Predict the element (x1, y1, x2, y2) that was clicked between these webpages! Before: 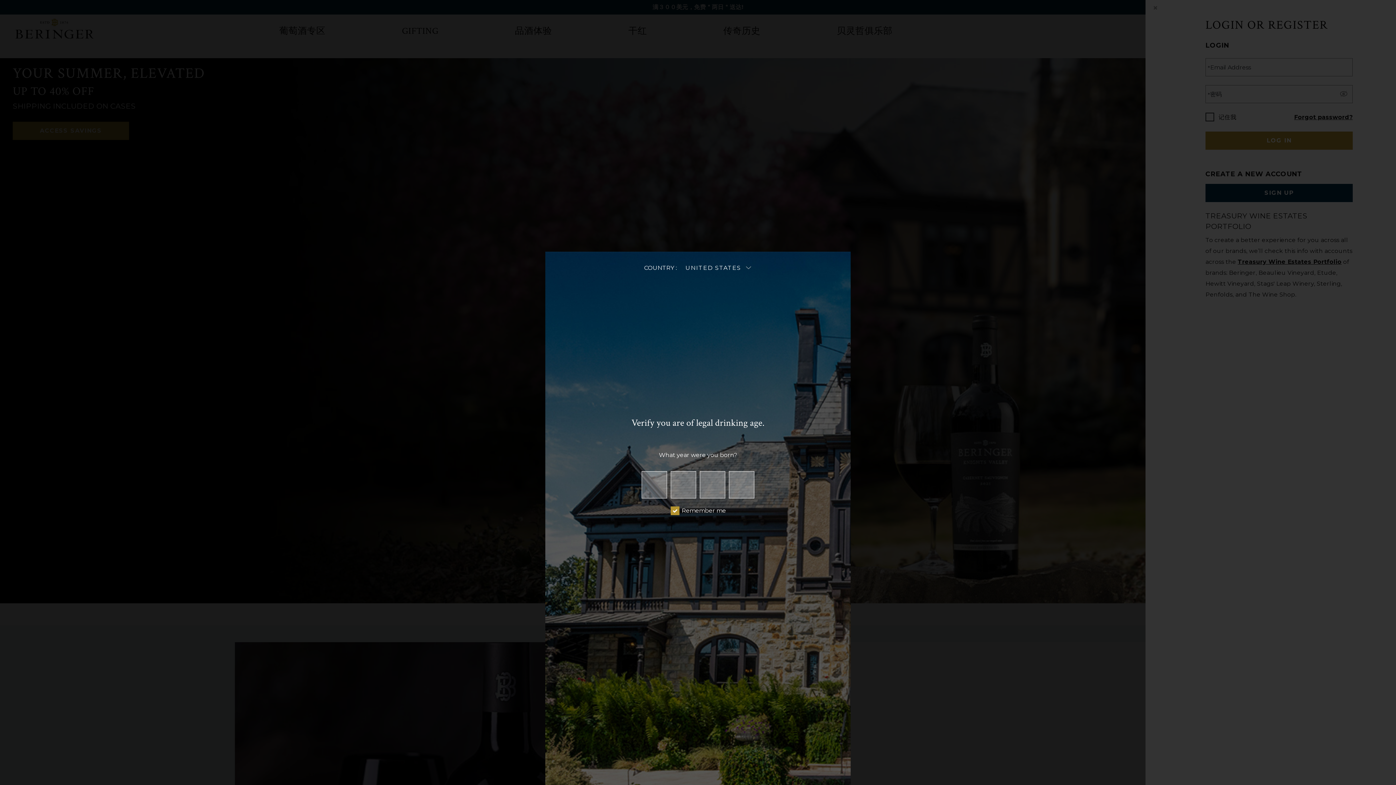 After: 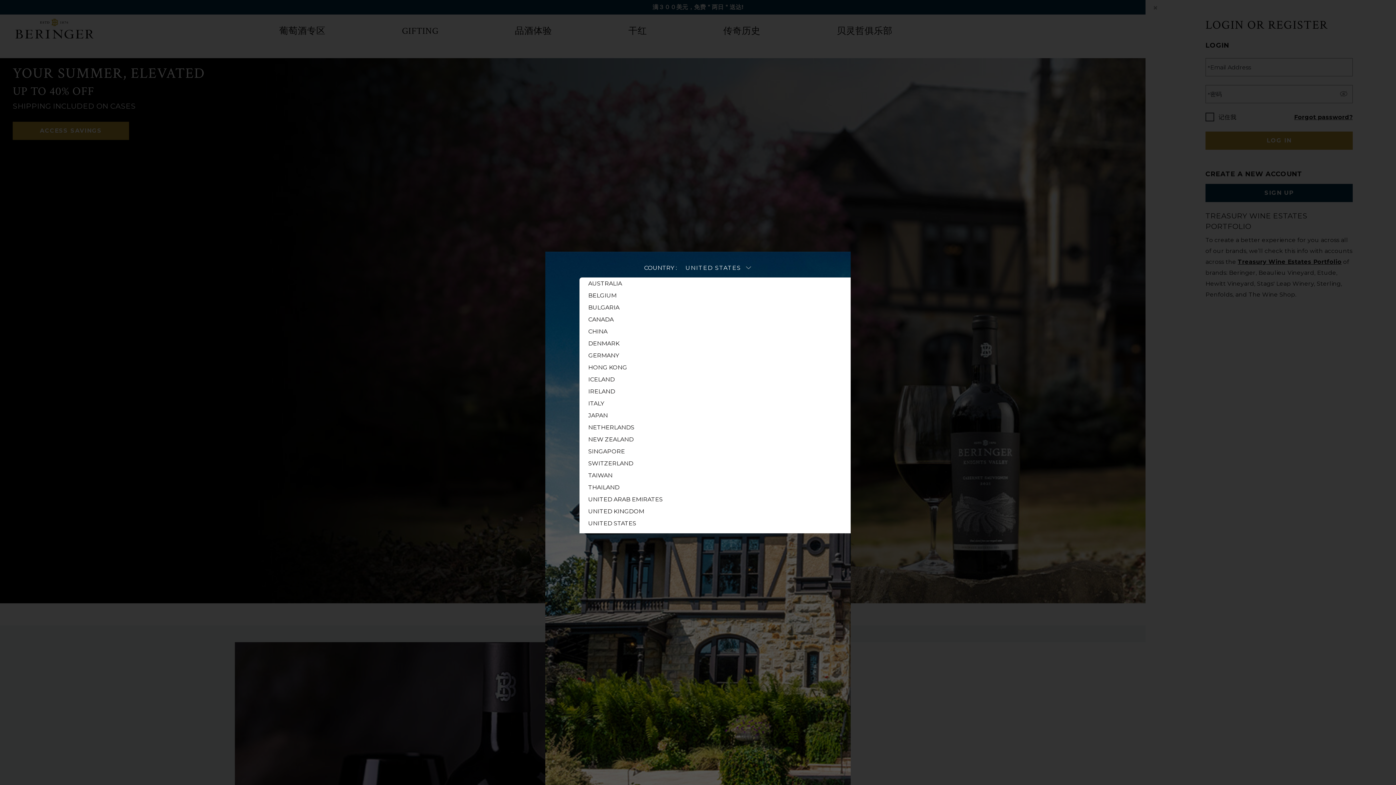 Action: bbox: (685, 259, 752, 277) label: UNITED STATES